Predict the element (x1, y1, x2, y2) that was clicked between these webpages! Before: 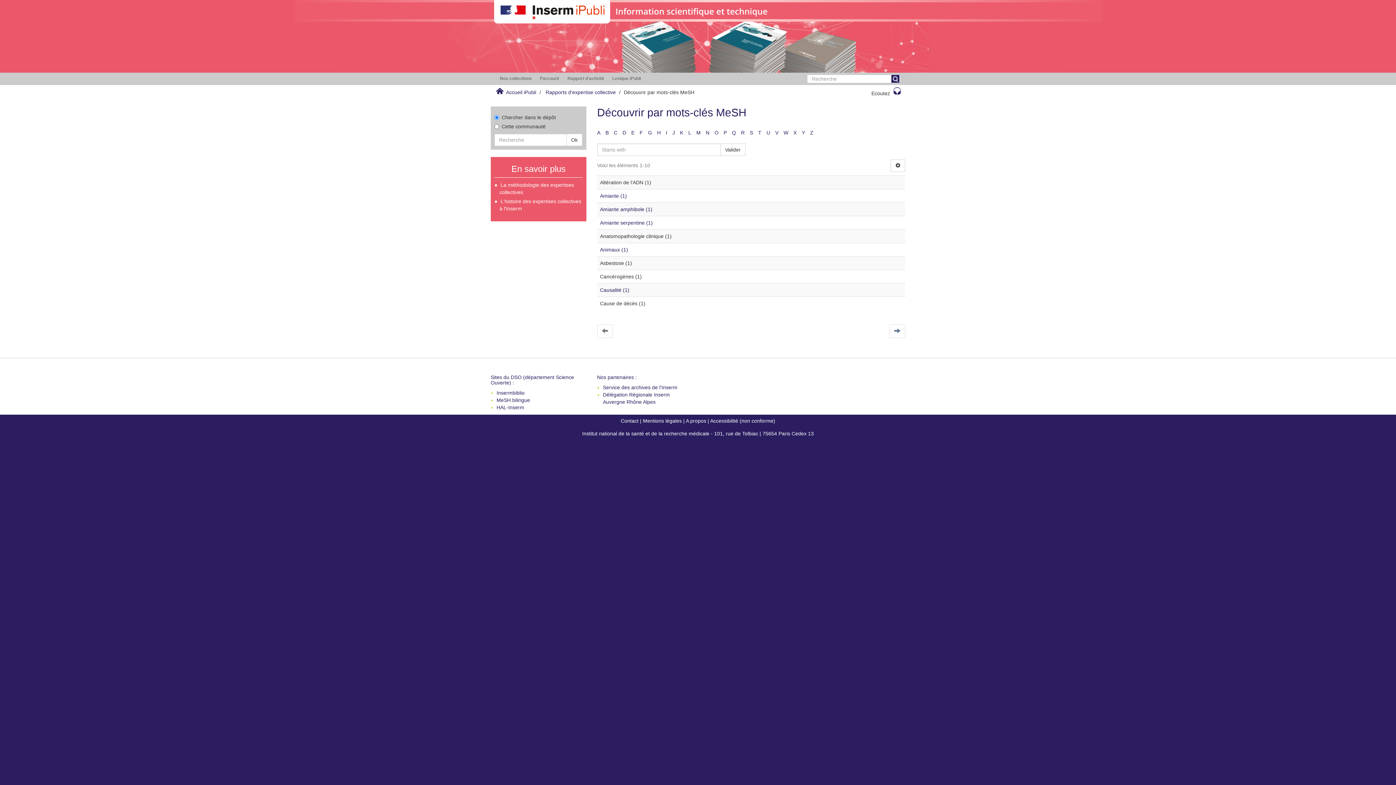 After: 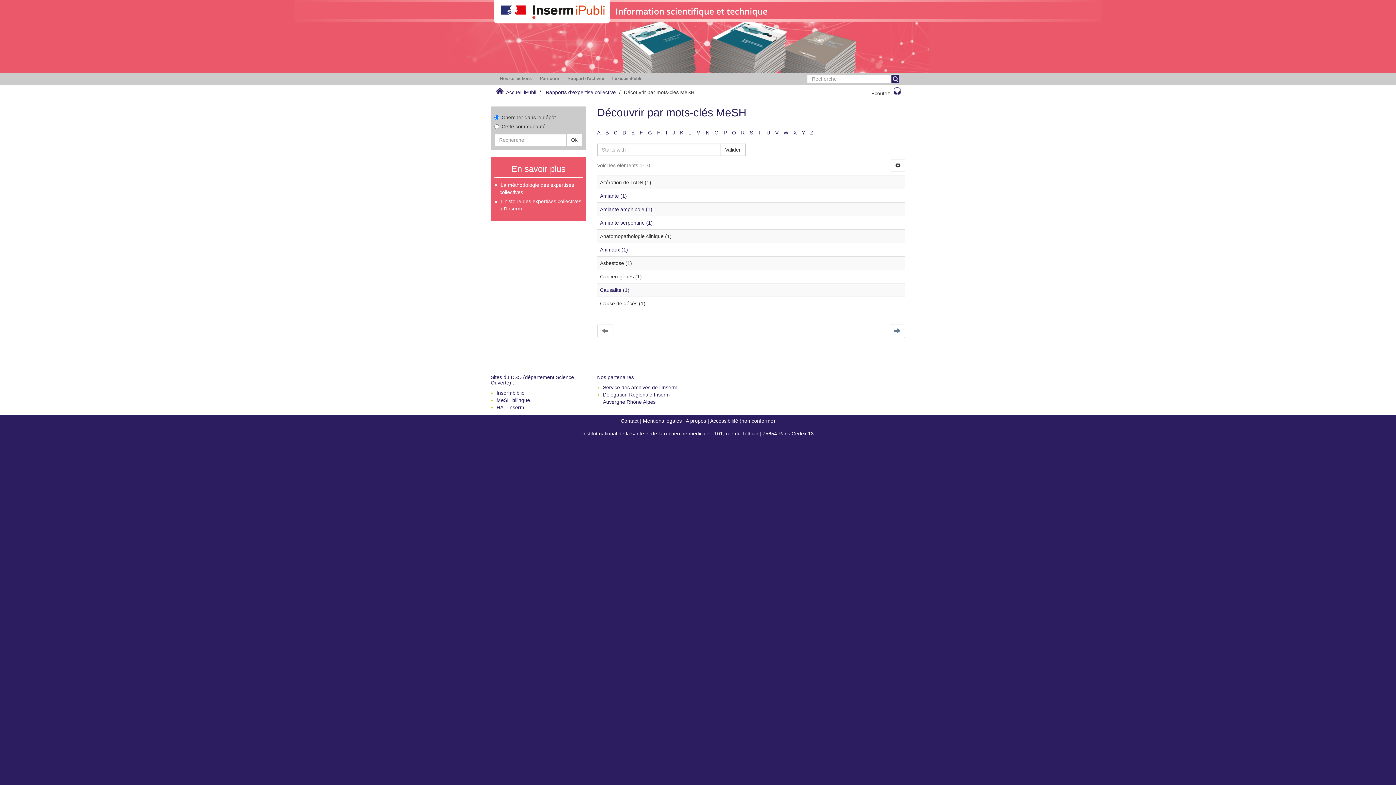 Action: label: Institut national de la santé et de la recherche médicale - 101, rue de Tolbiac | 75654 Paris Cedex 13 bbox: (582, 430, 814, 436)